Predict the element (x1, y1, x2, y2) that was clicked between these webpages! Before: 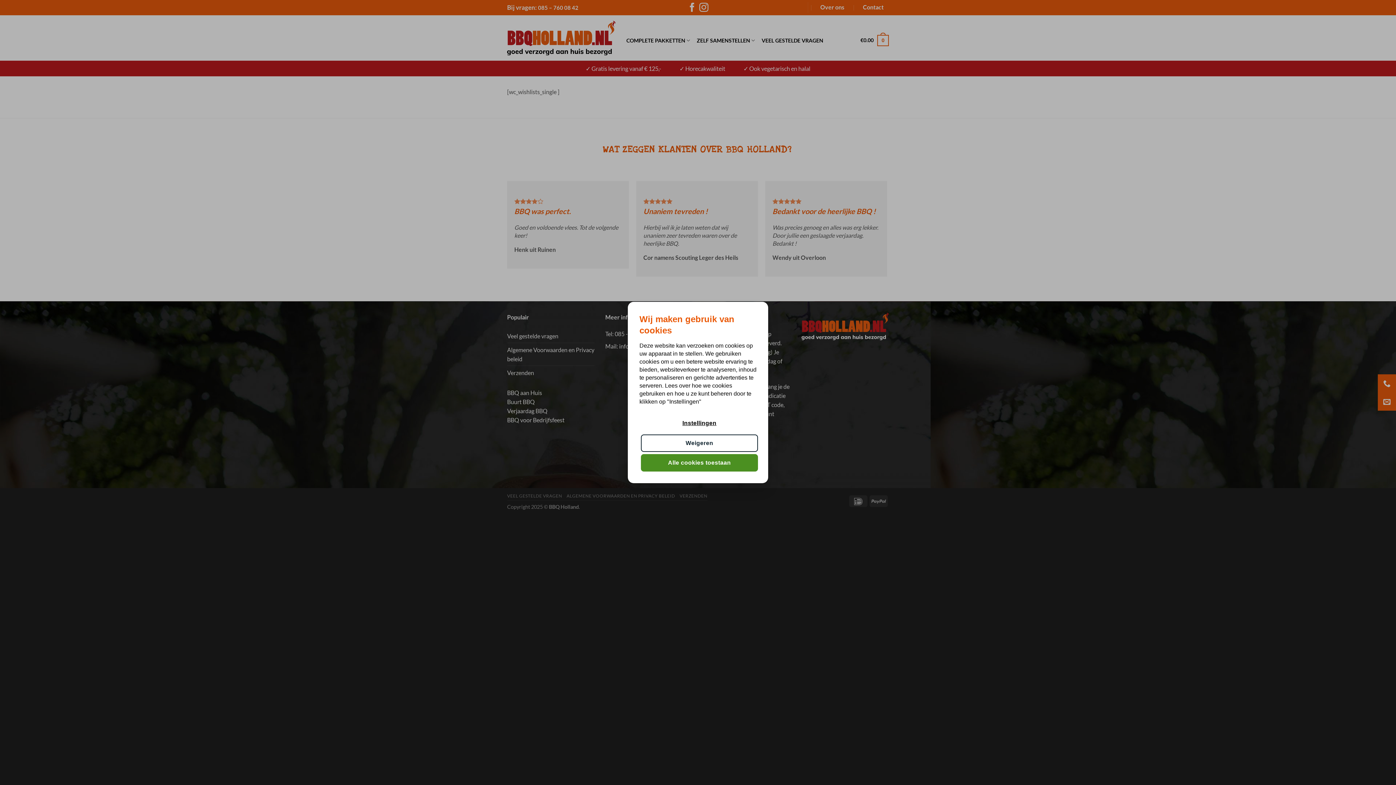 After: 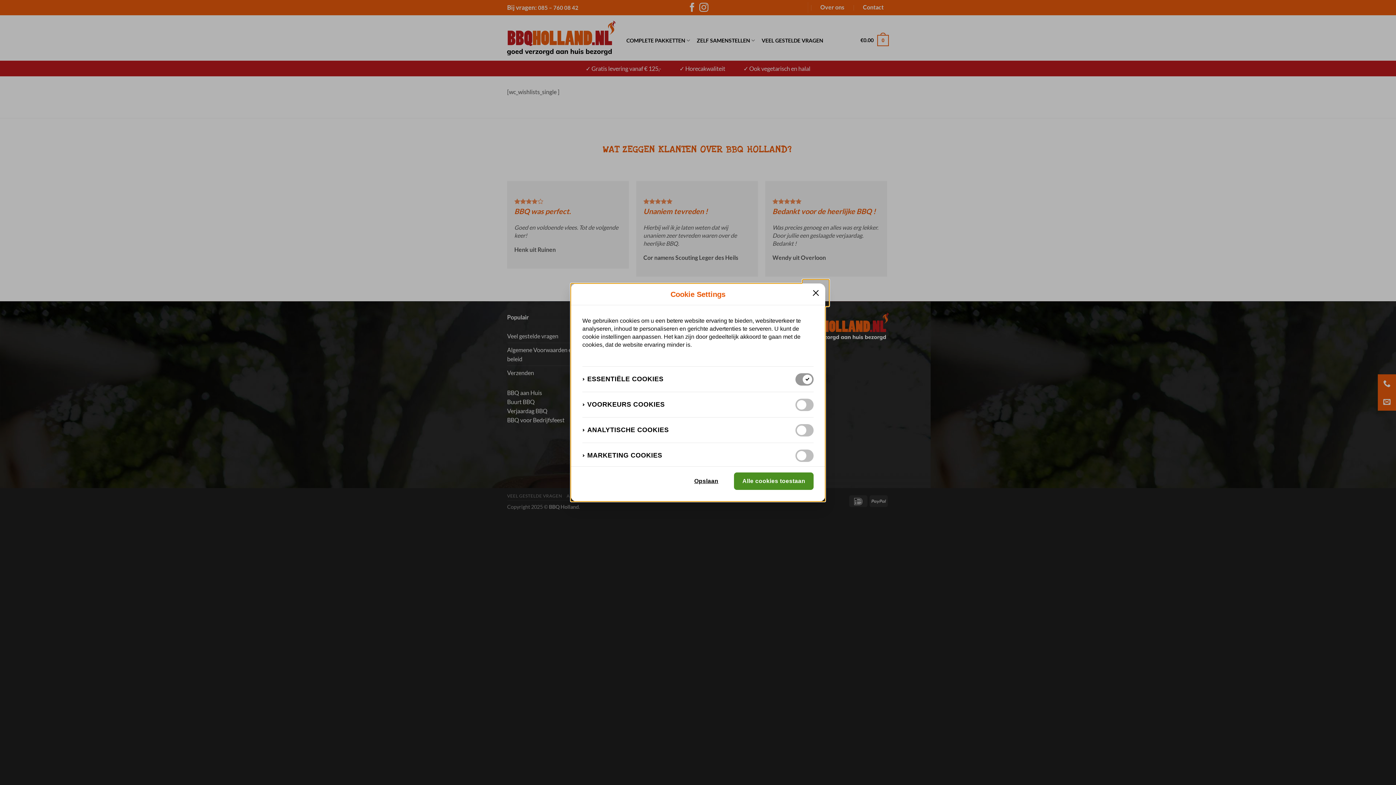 Action: label: Instellingen bbox: (641, 414, 758, 432)